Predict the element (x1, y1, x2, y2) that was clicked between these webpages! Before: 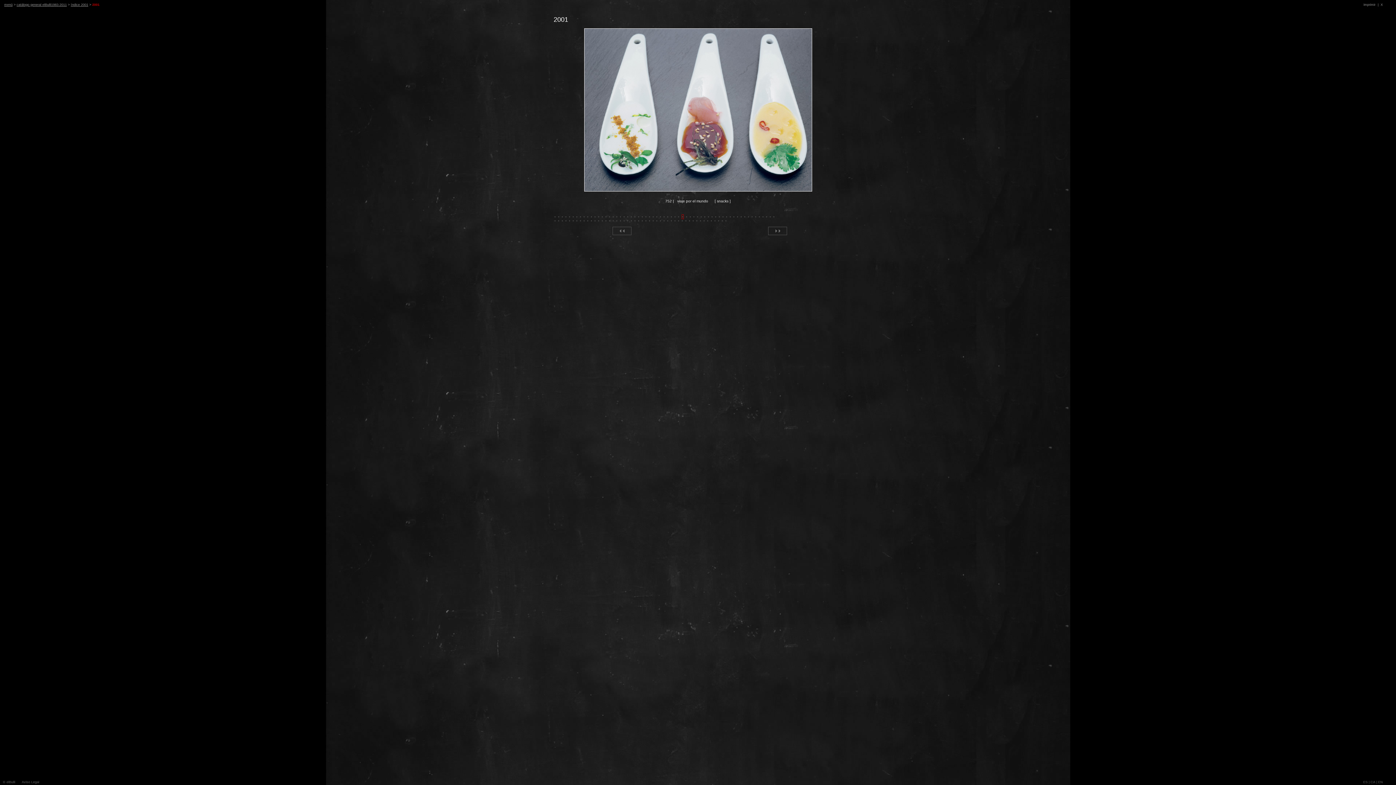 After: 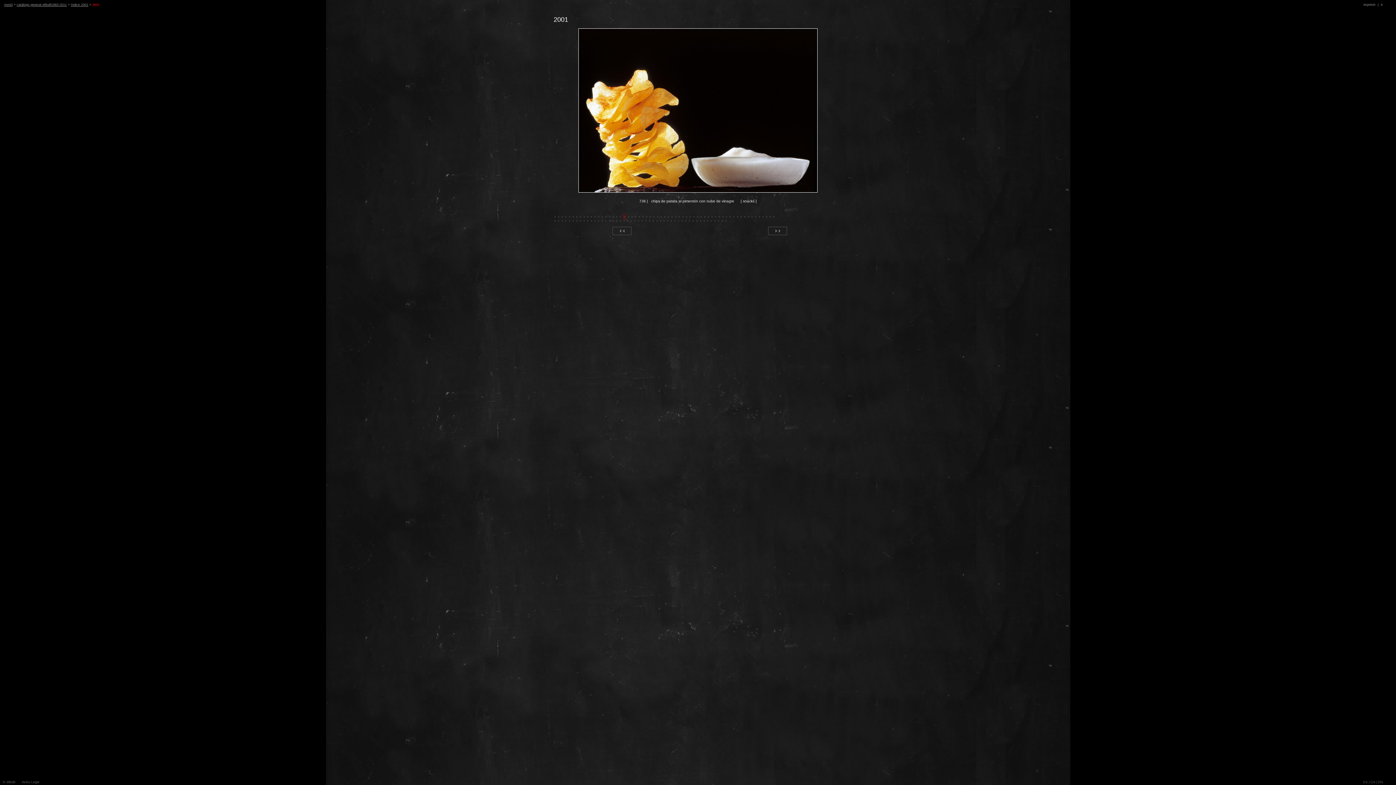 Action: label: • bbox: (623, 214, 625, 218)